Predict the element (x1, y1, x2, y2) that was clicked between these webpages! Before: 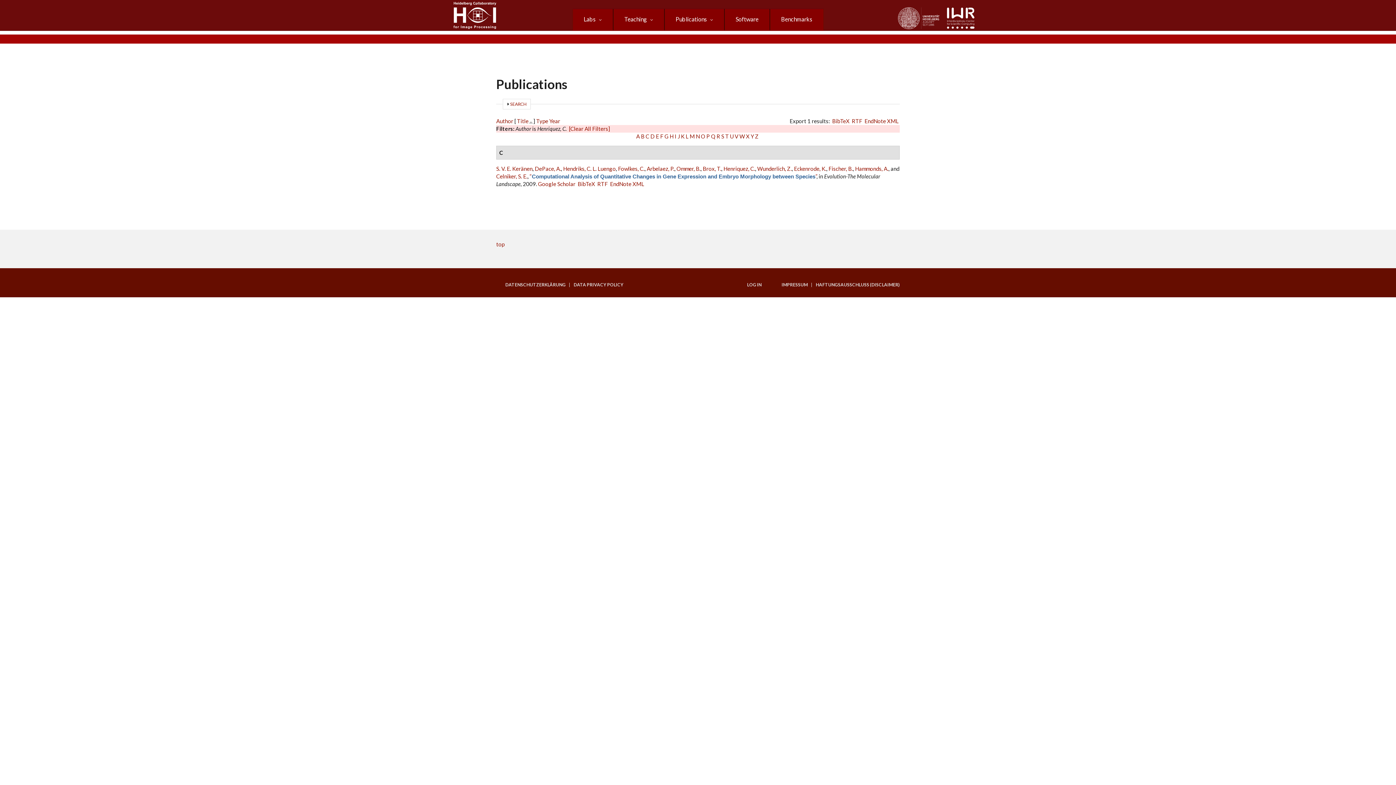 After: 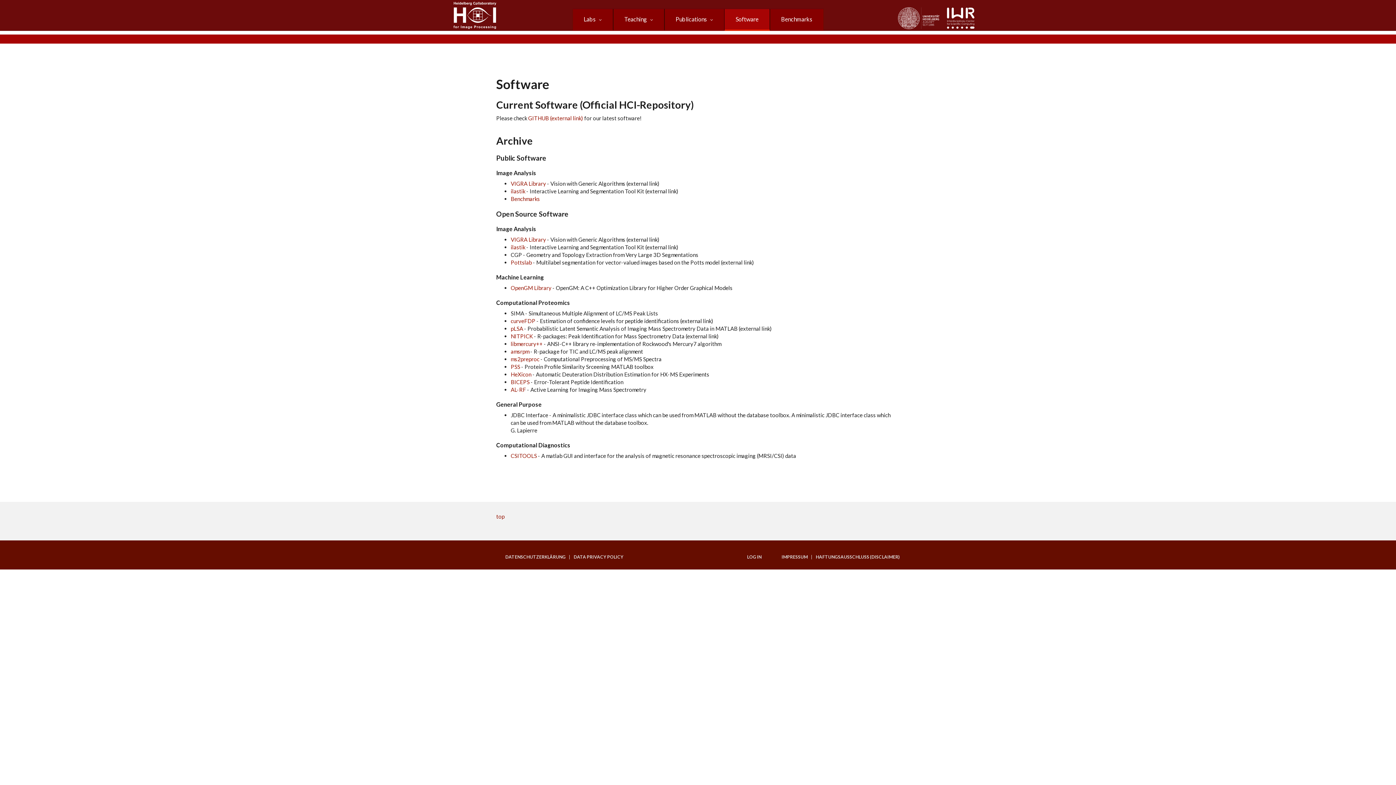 Action: bbox: (724, 8, 770, 30) label: Software